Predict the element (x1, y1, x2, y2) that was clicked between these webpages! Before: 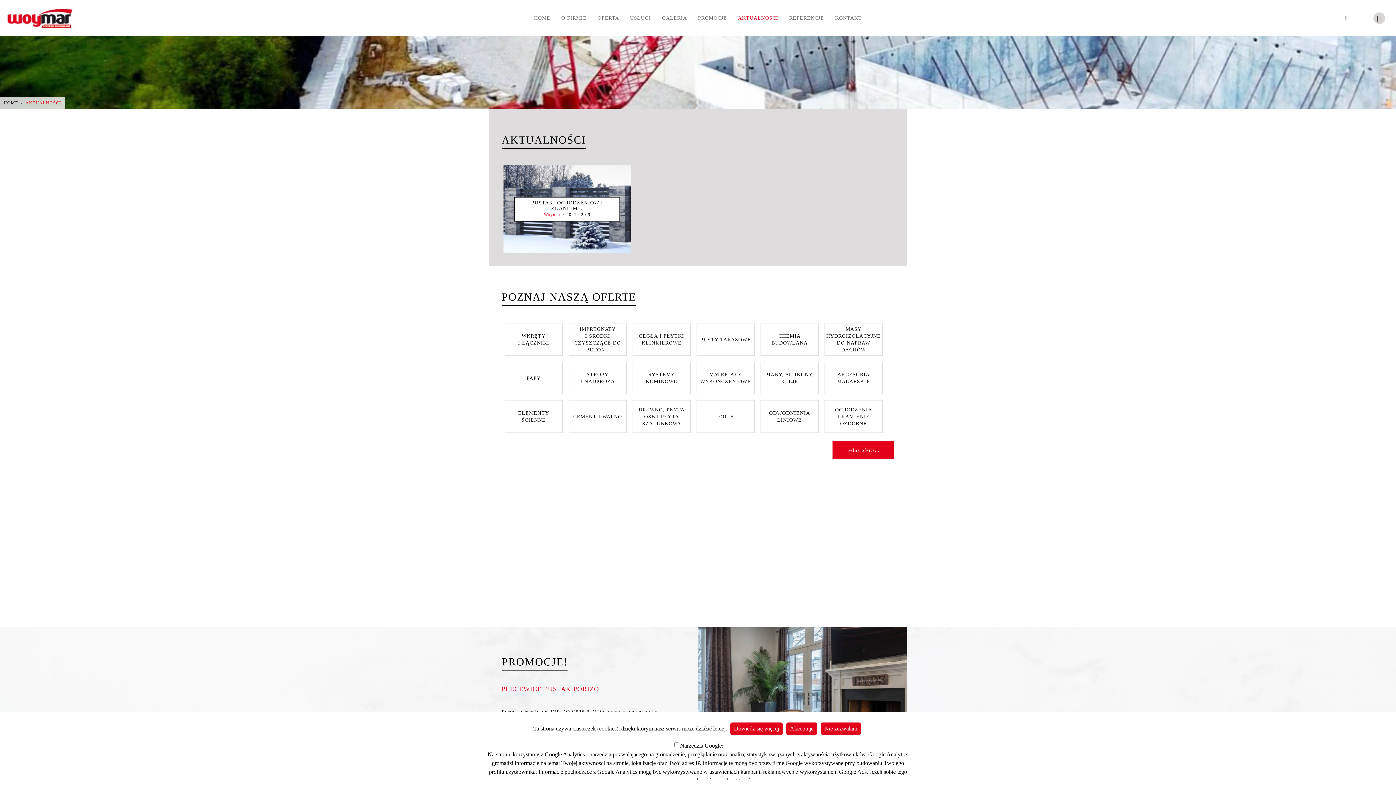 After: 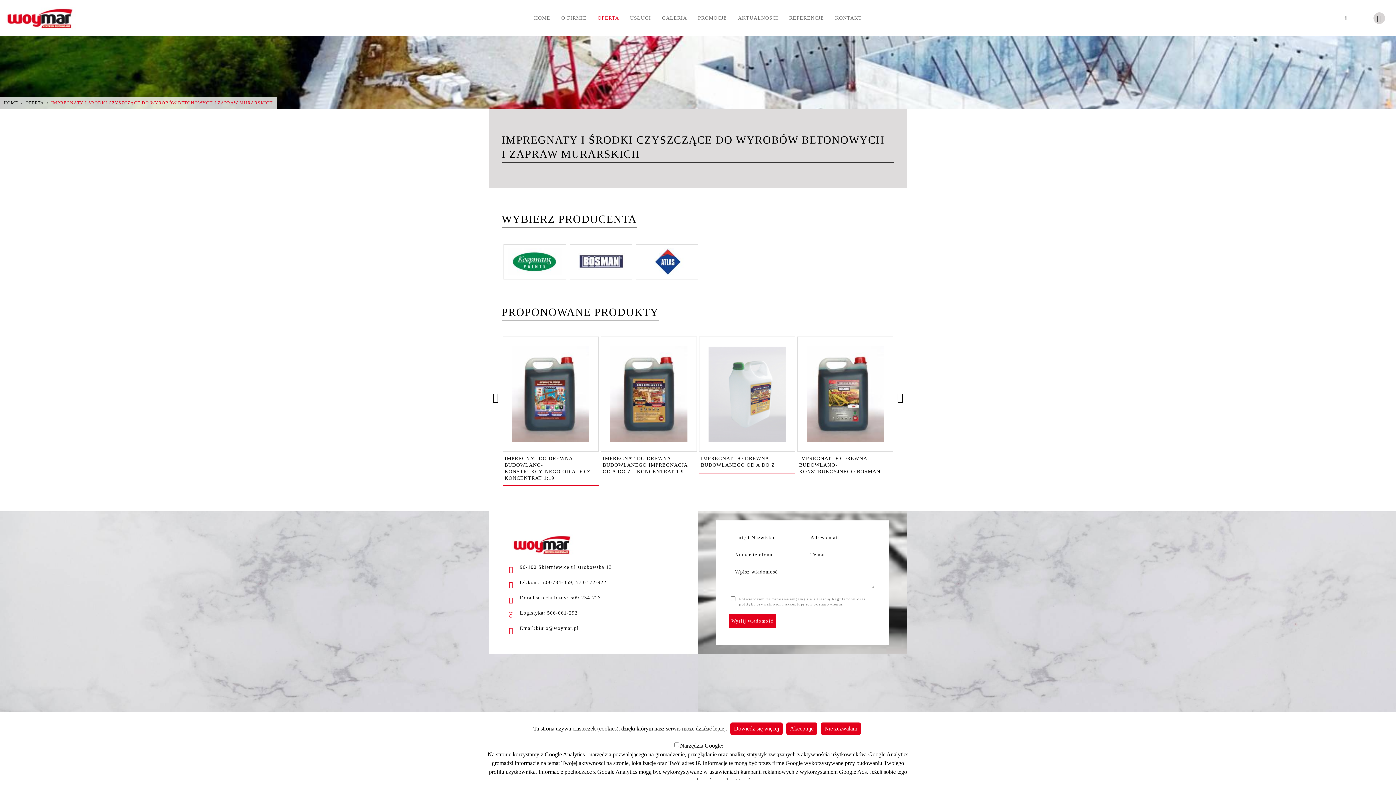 Action: bbox: (568, 323, 626, 356) label: IMPREGNATY I ŚRODKI CZYSZCZĄCE DO BETONU